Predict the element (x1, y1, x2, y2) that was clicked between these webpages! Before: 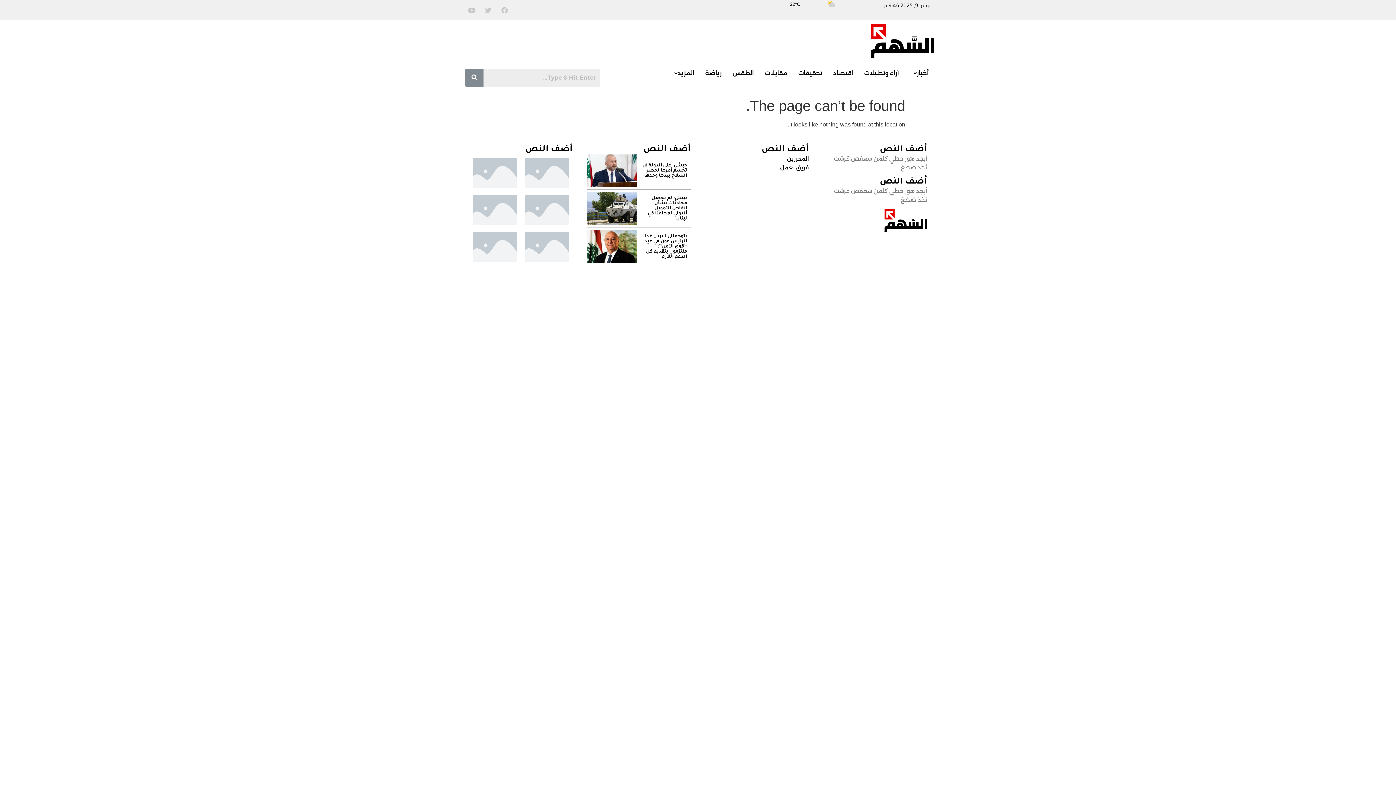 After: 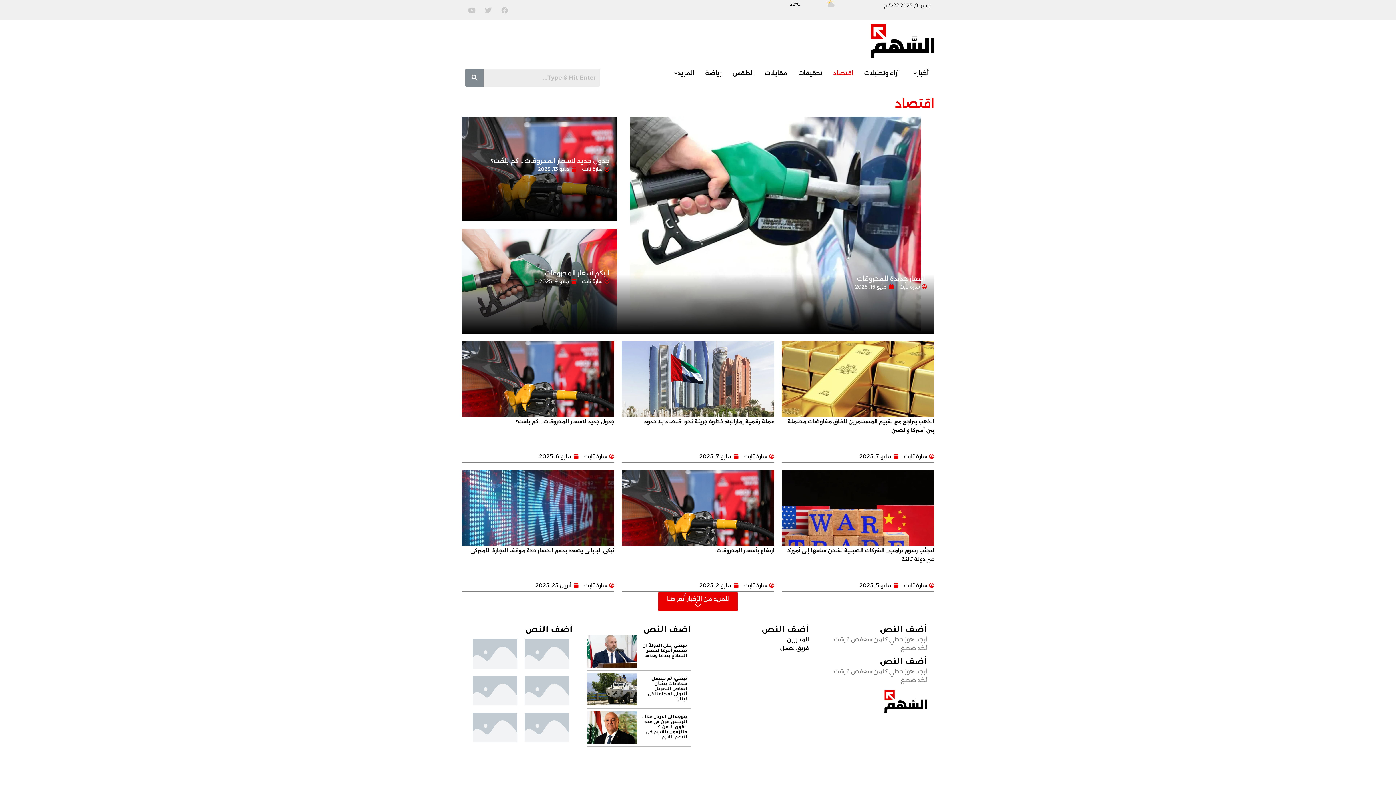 Action: label: اقتصاد bbox: (828, 65, 858, 81)